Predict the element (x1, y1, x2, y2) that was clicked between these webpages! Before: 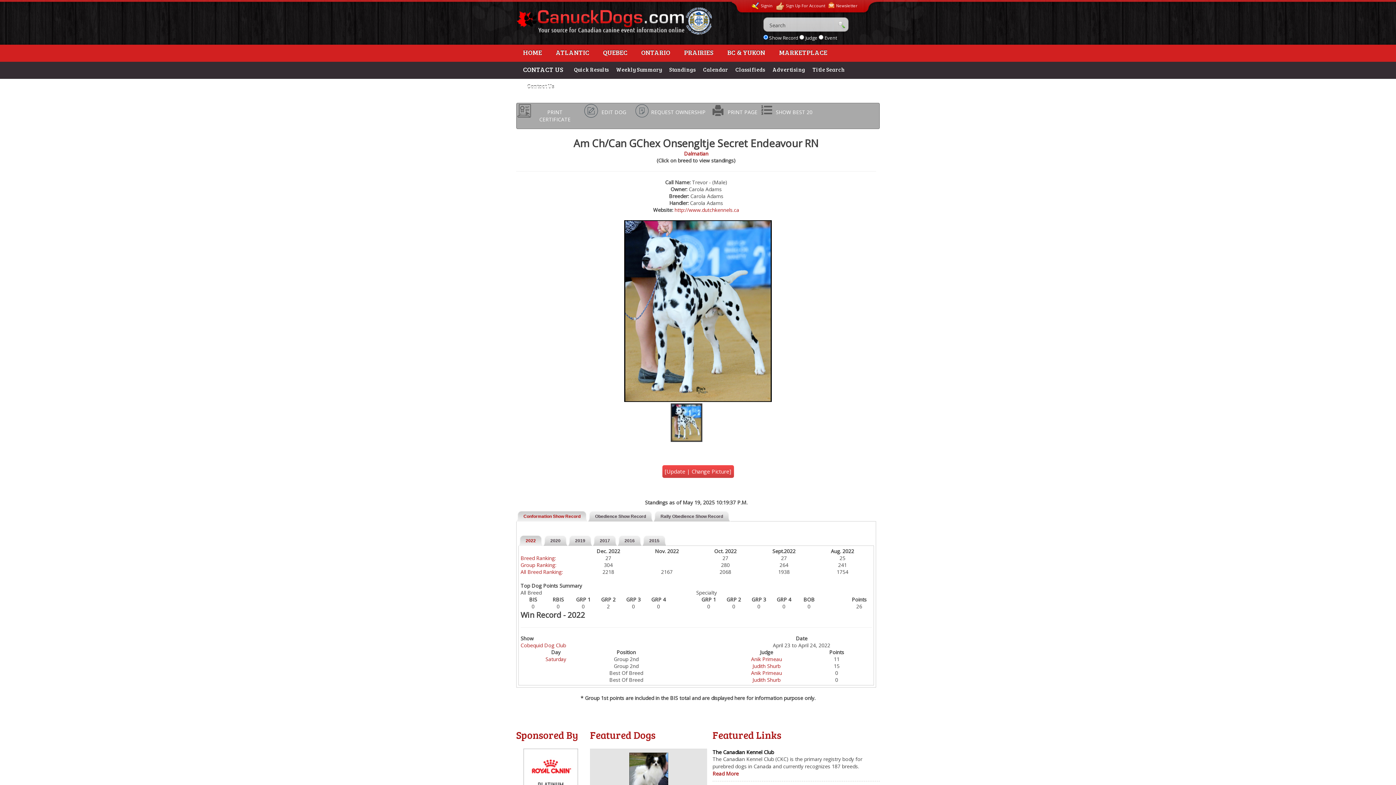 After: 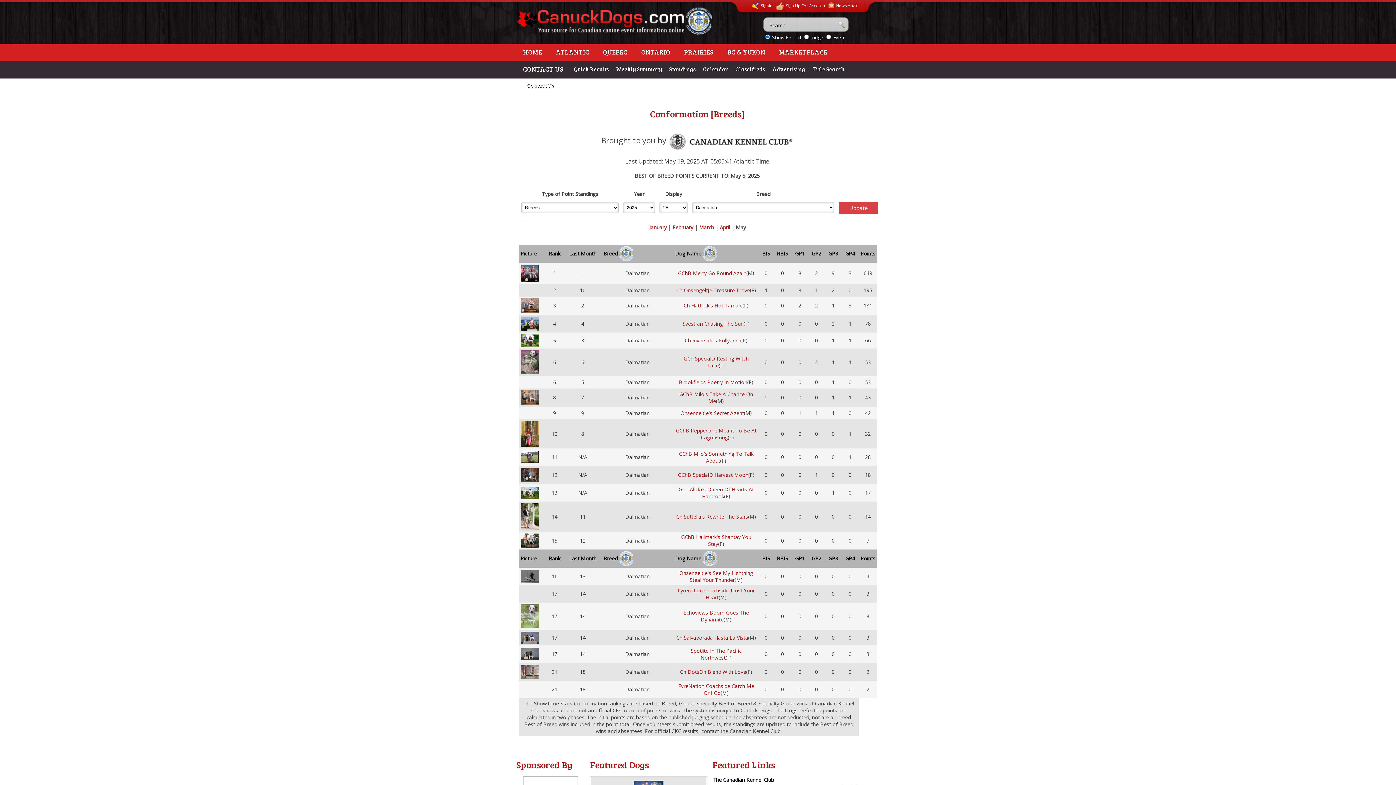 Action: bbox: (684, 150, 708, 157) label: Dalmatian